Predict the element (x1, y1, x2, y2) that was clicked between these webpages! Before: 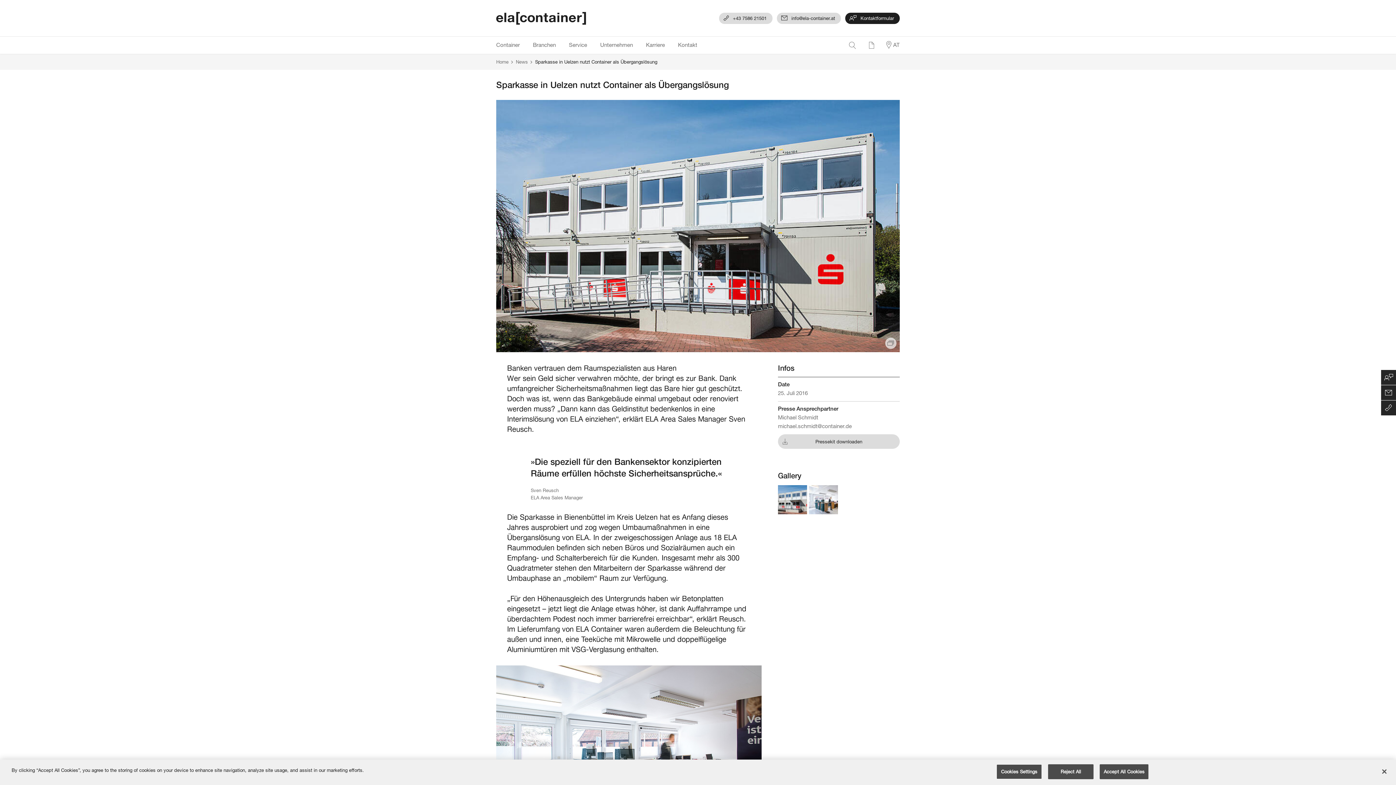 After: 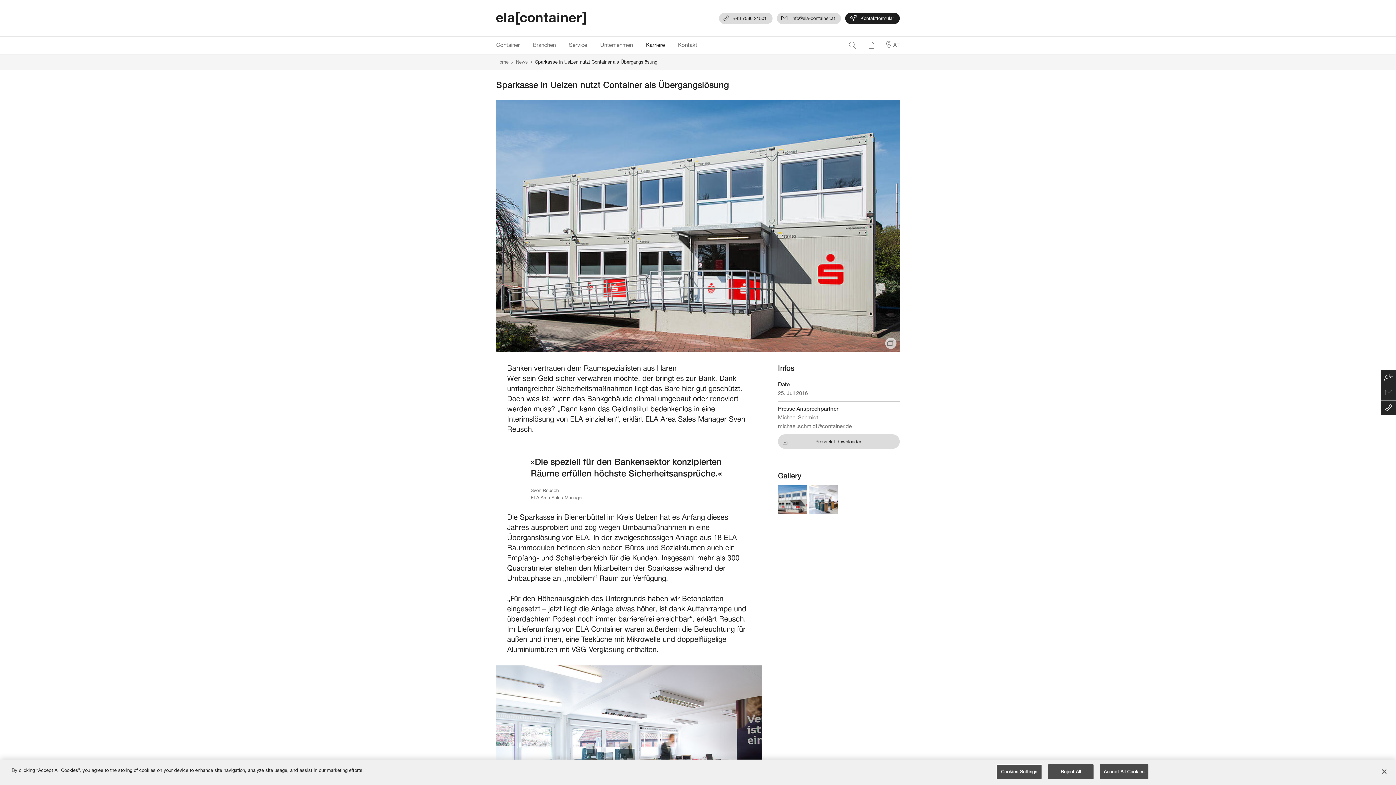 Action: bbox: (646, 40, 665, 49) label: Karriere